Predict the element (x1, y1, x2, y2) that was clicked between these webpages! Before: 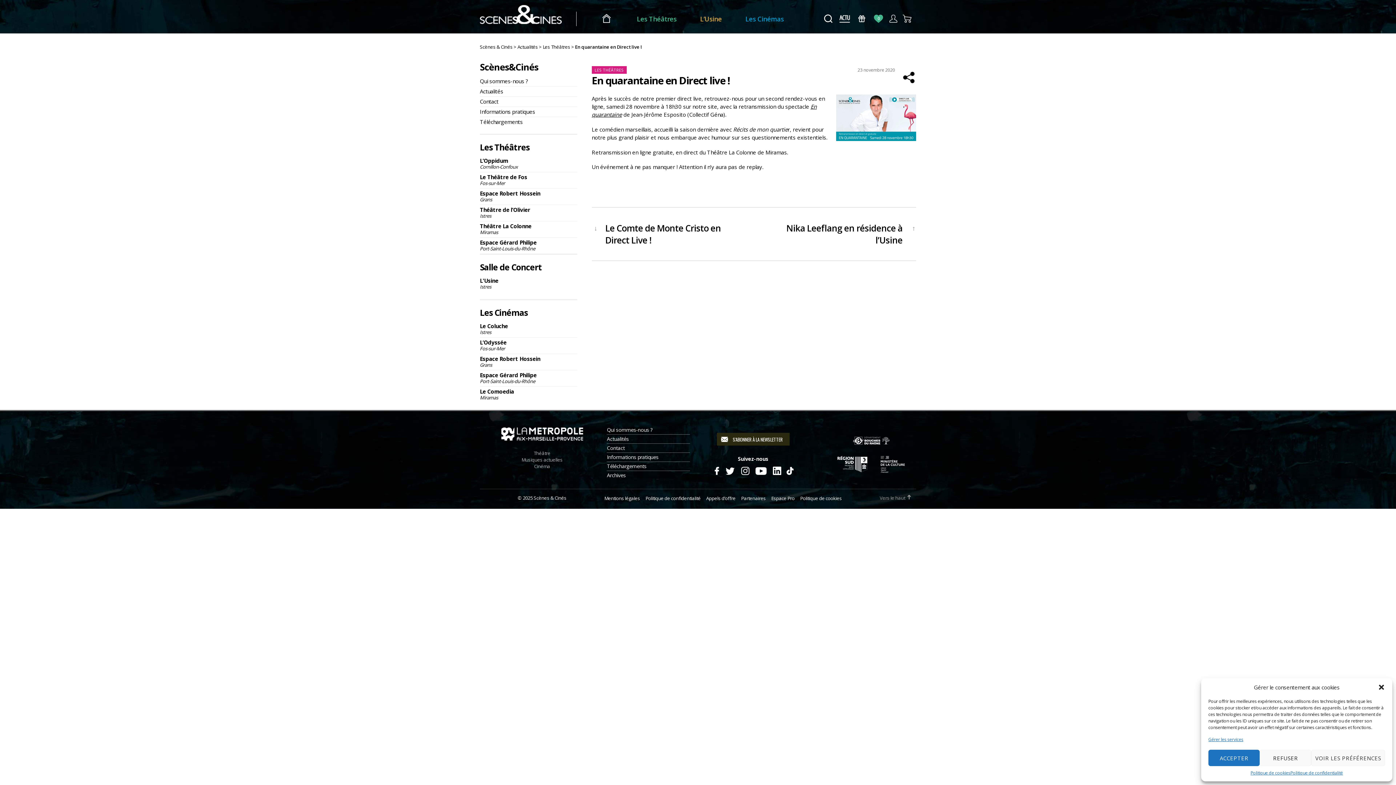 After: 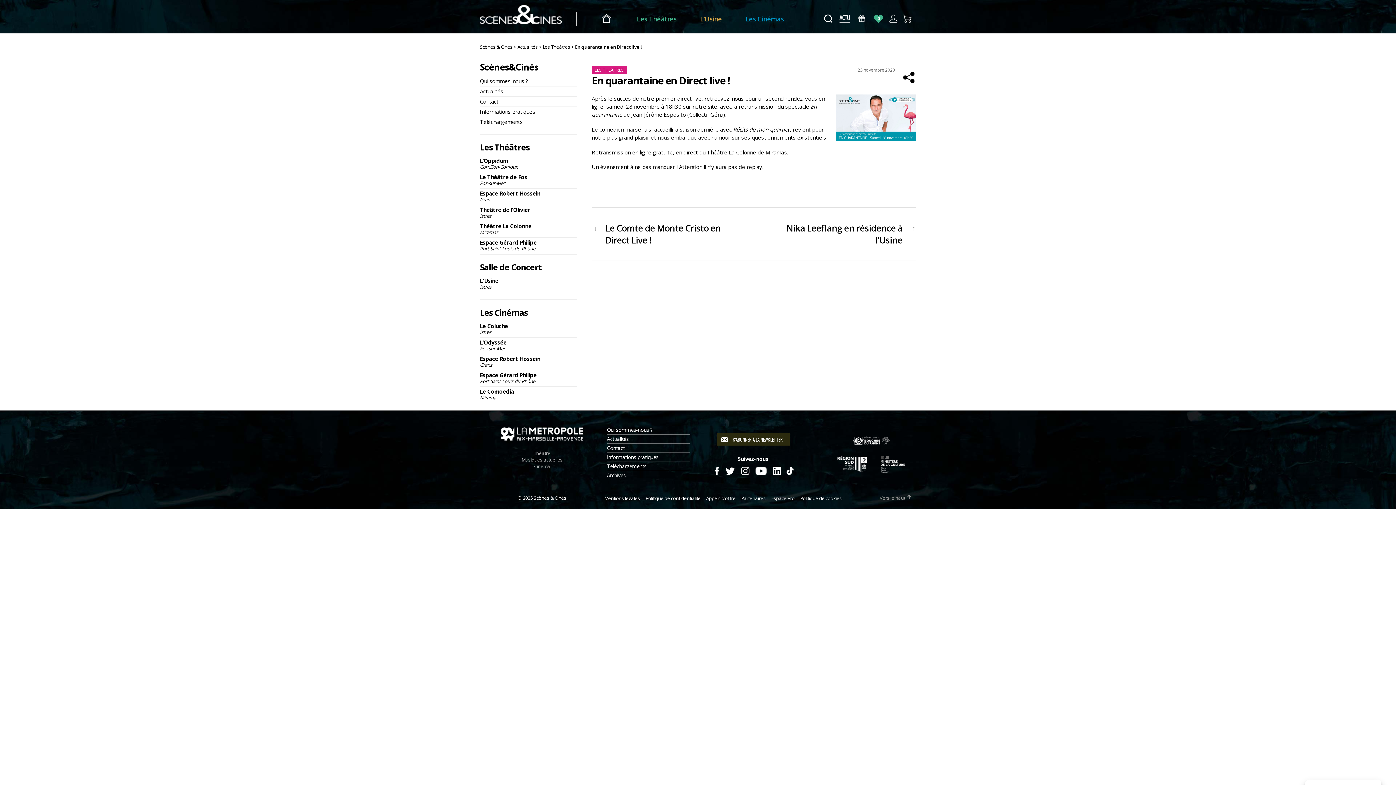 Action: bbox: (1378, 684, 1385, 691) label: Fermer la boîte de dialogue